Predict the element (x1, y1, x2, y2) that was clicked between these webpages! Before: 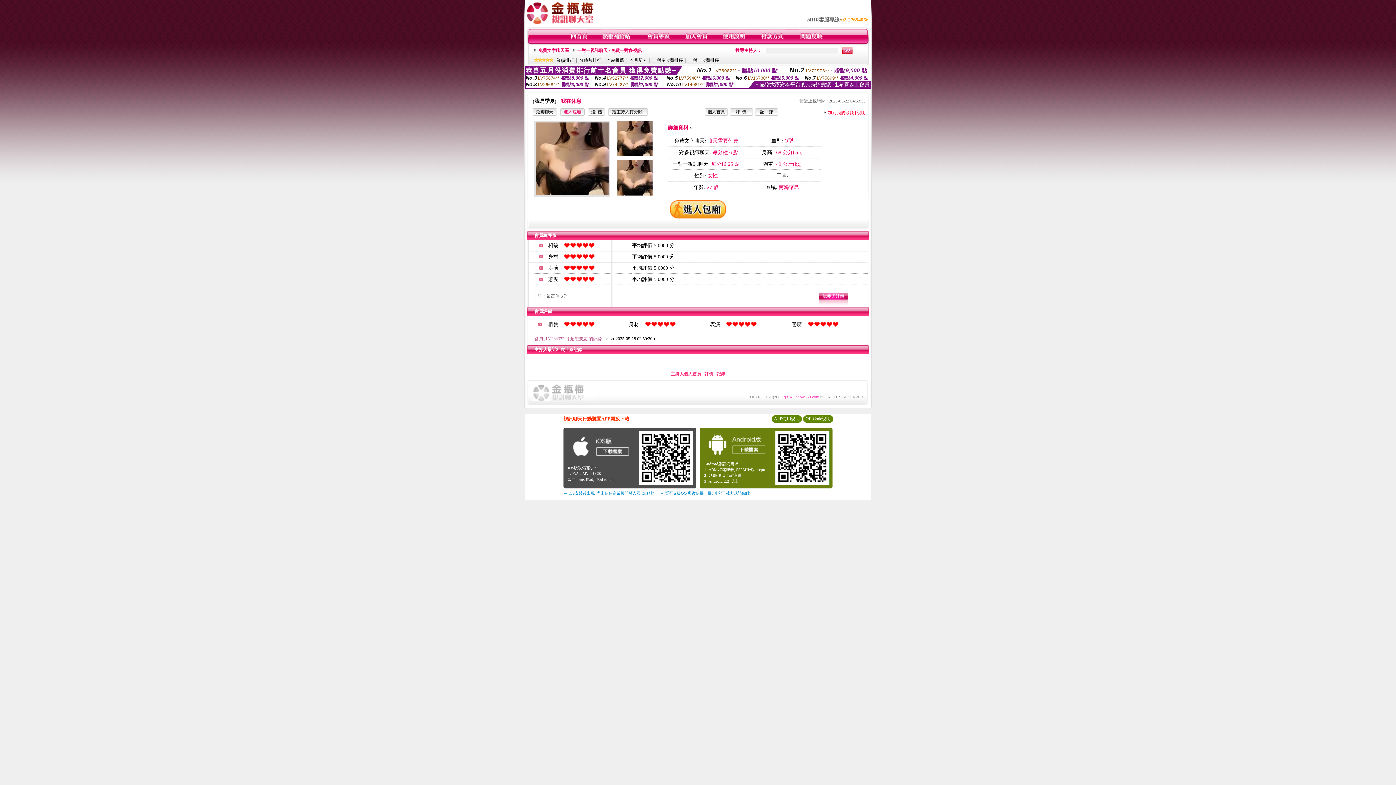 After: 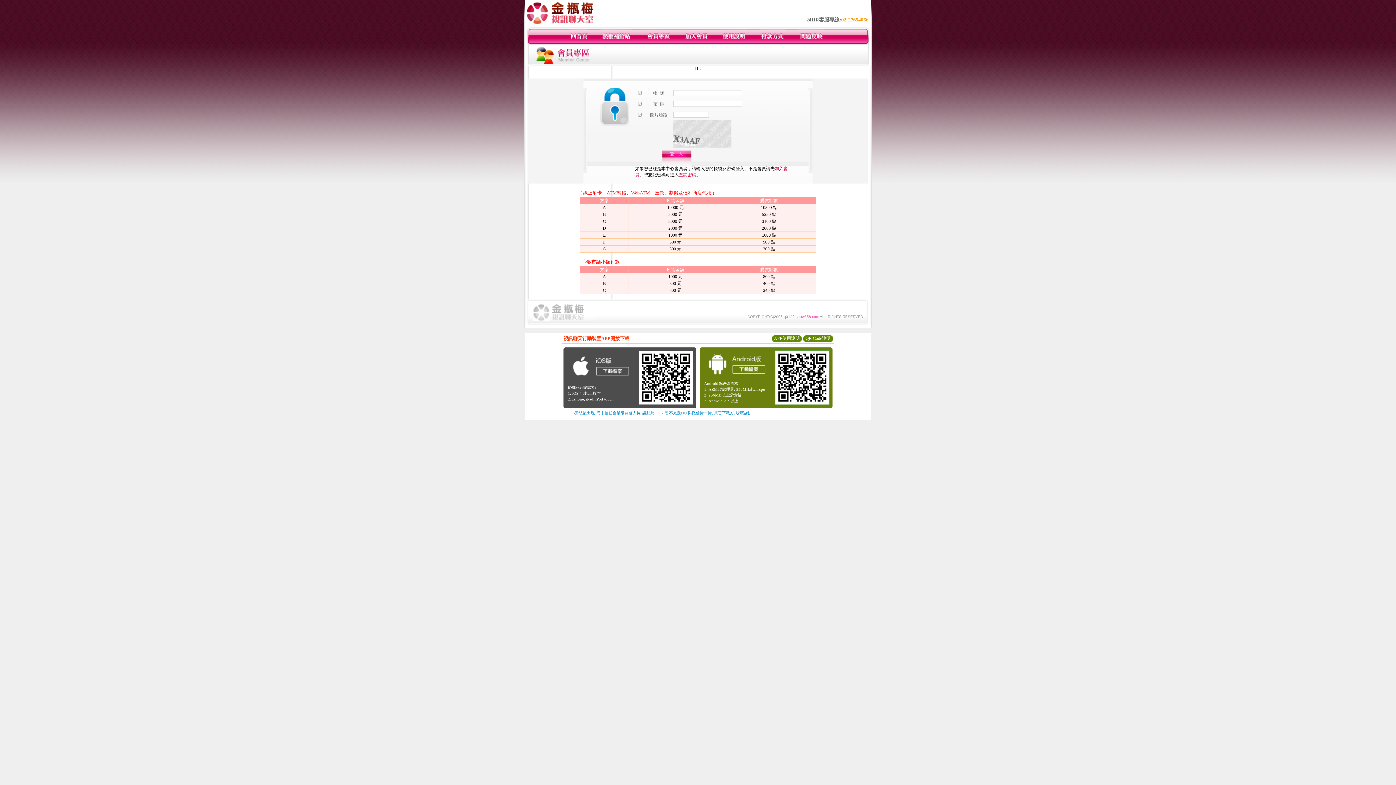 Action: bbox: (601, 40, 631, 45)